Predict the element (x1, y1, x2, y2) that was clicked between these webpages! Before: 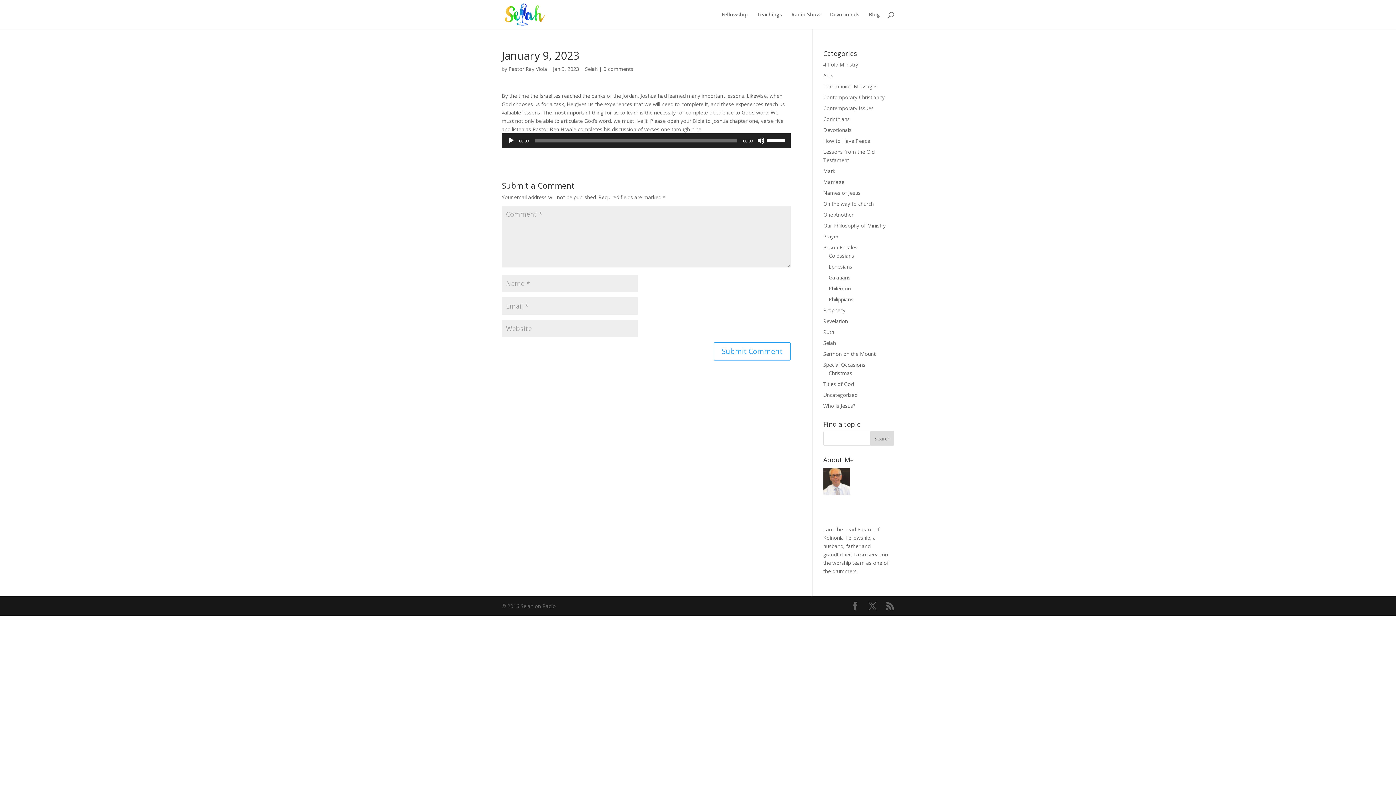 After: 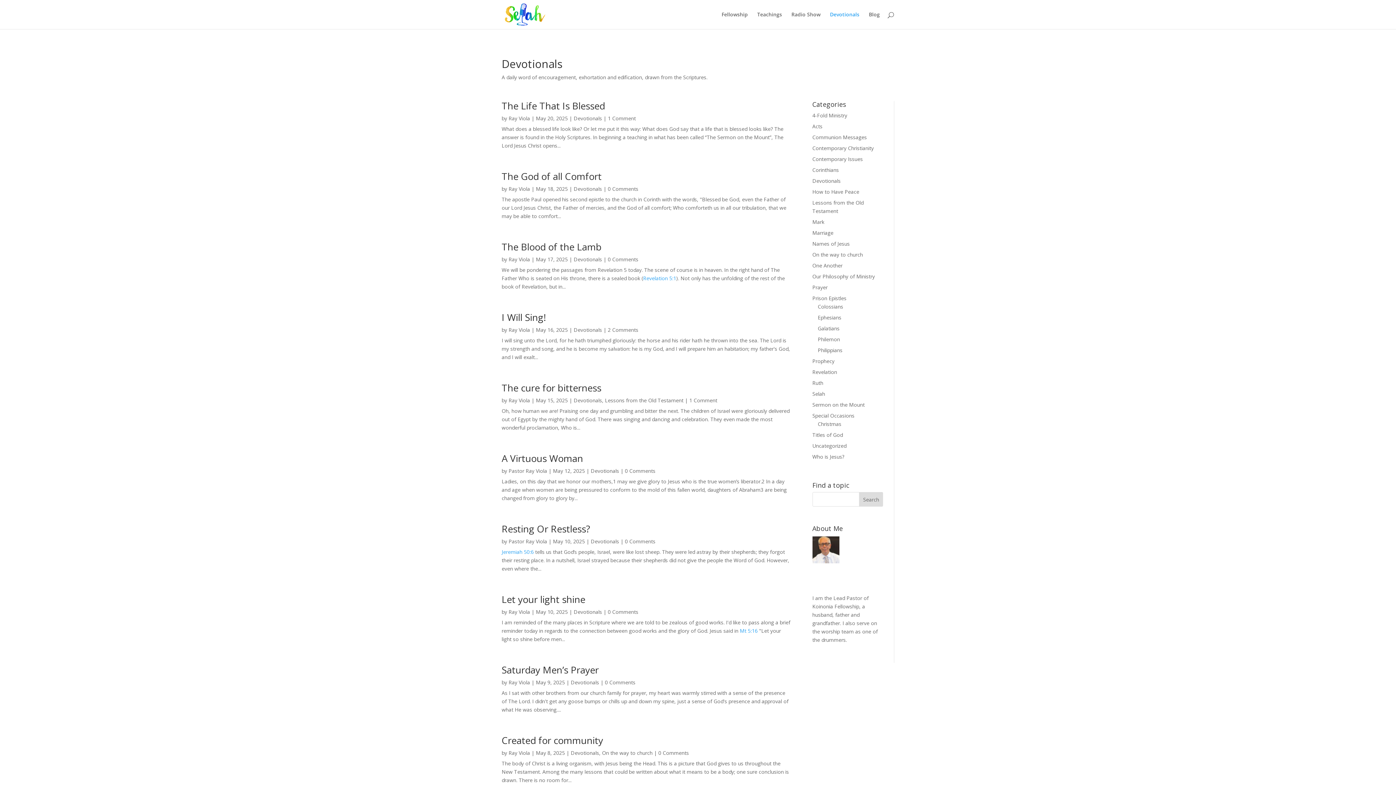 Action: label: Devotionals bbox: (830, 12, 859, 29)